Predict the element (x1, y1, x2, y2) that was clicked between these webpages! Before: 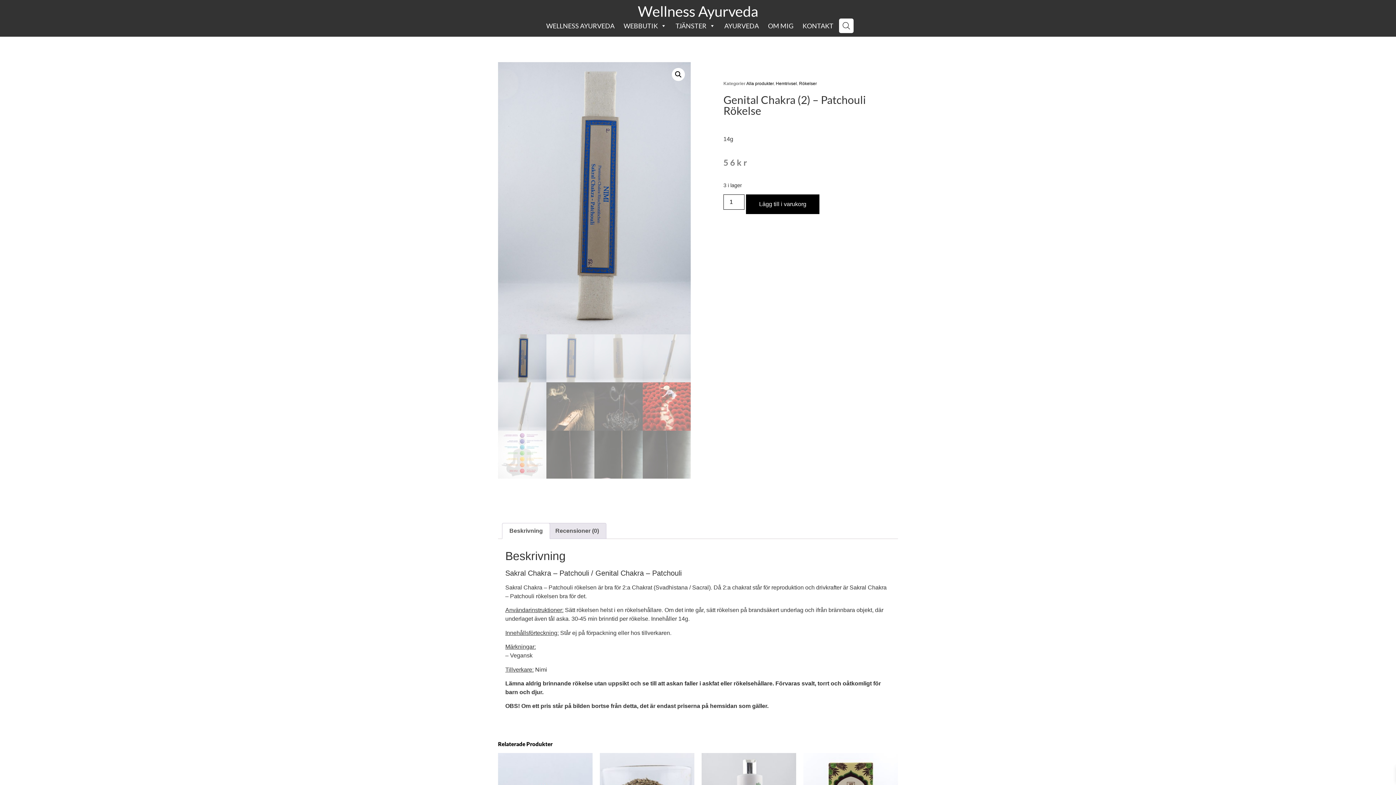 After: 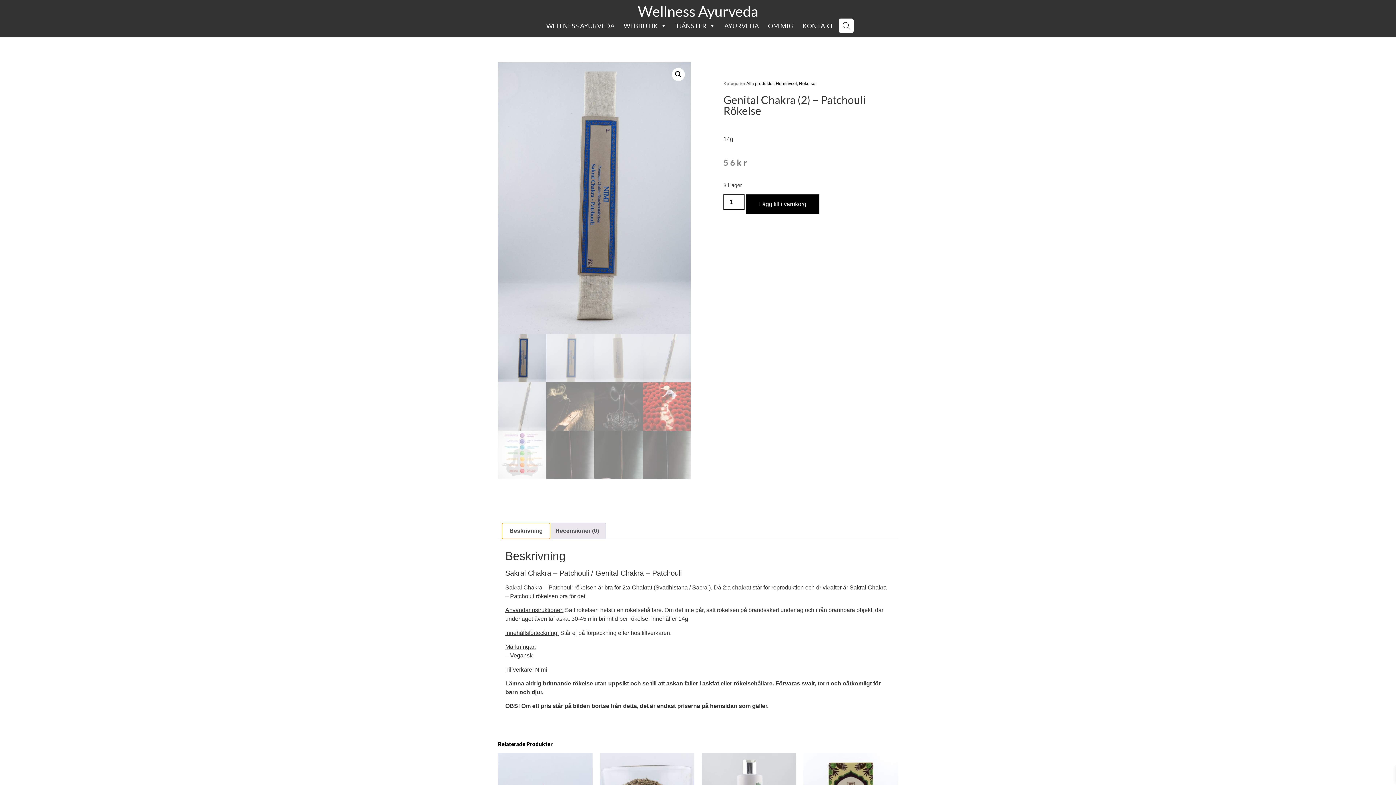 Action: bbox: (502, 523, 549, 538) label: Beskrivning